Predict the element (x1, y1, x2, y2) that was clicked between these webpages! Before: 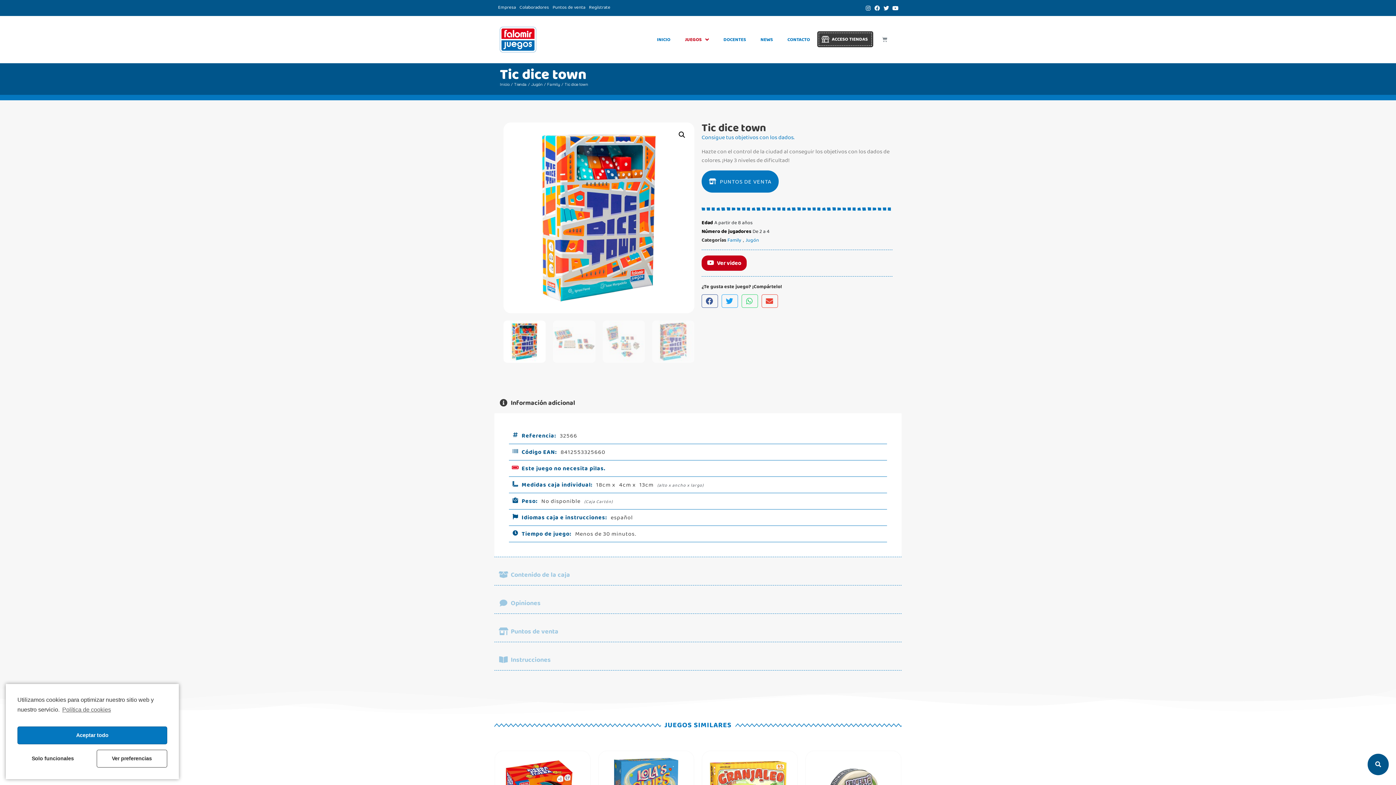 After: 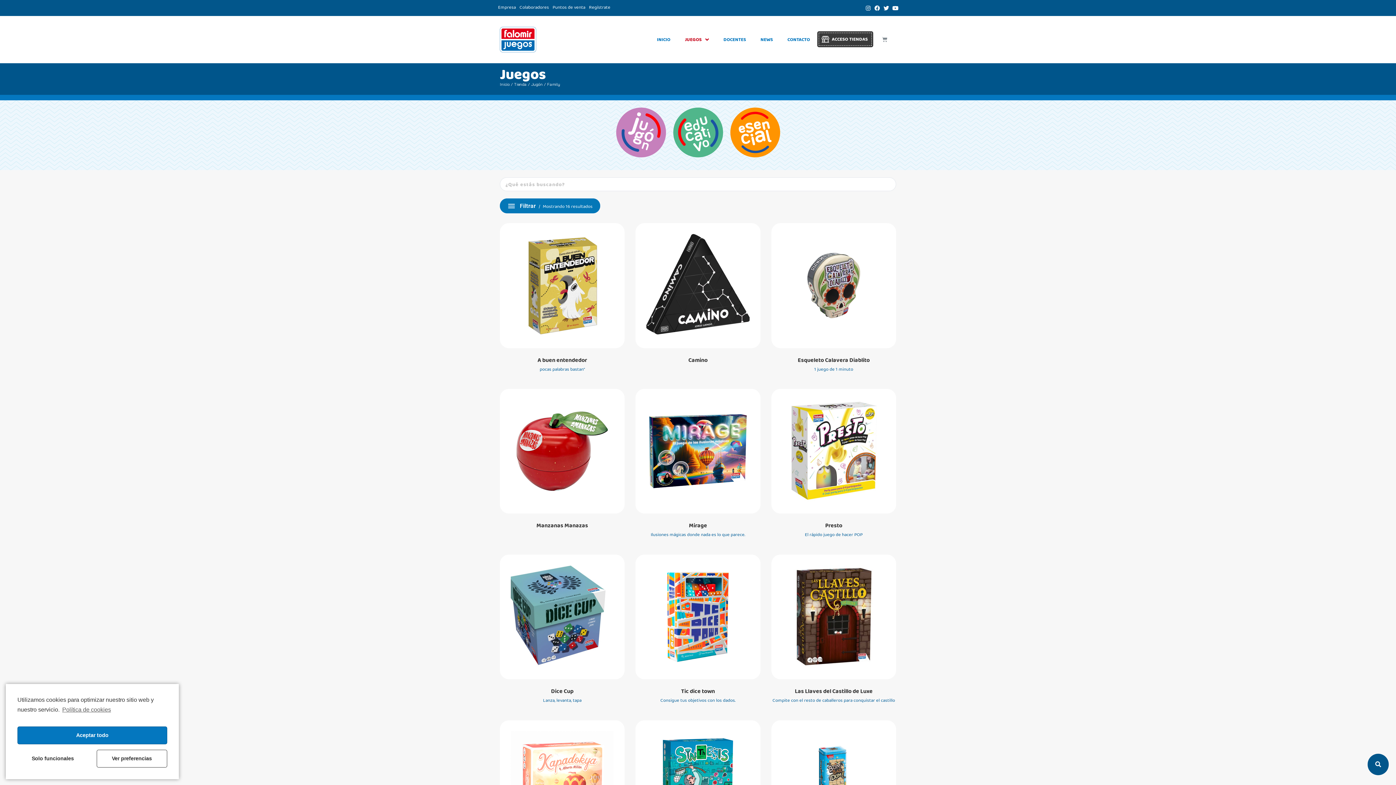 Action: bbox: (547, 81, 560, 86) label: Family